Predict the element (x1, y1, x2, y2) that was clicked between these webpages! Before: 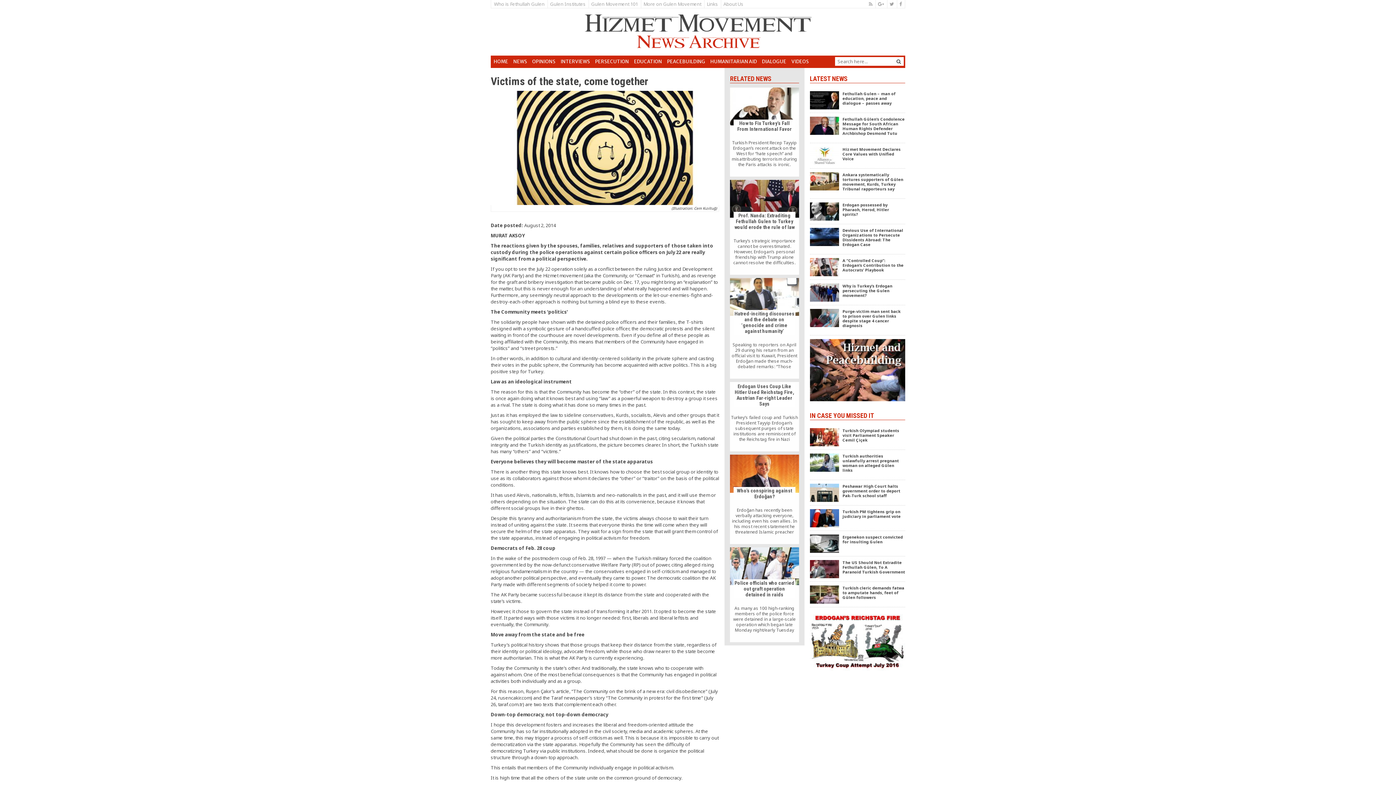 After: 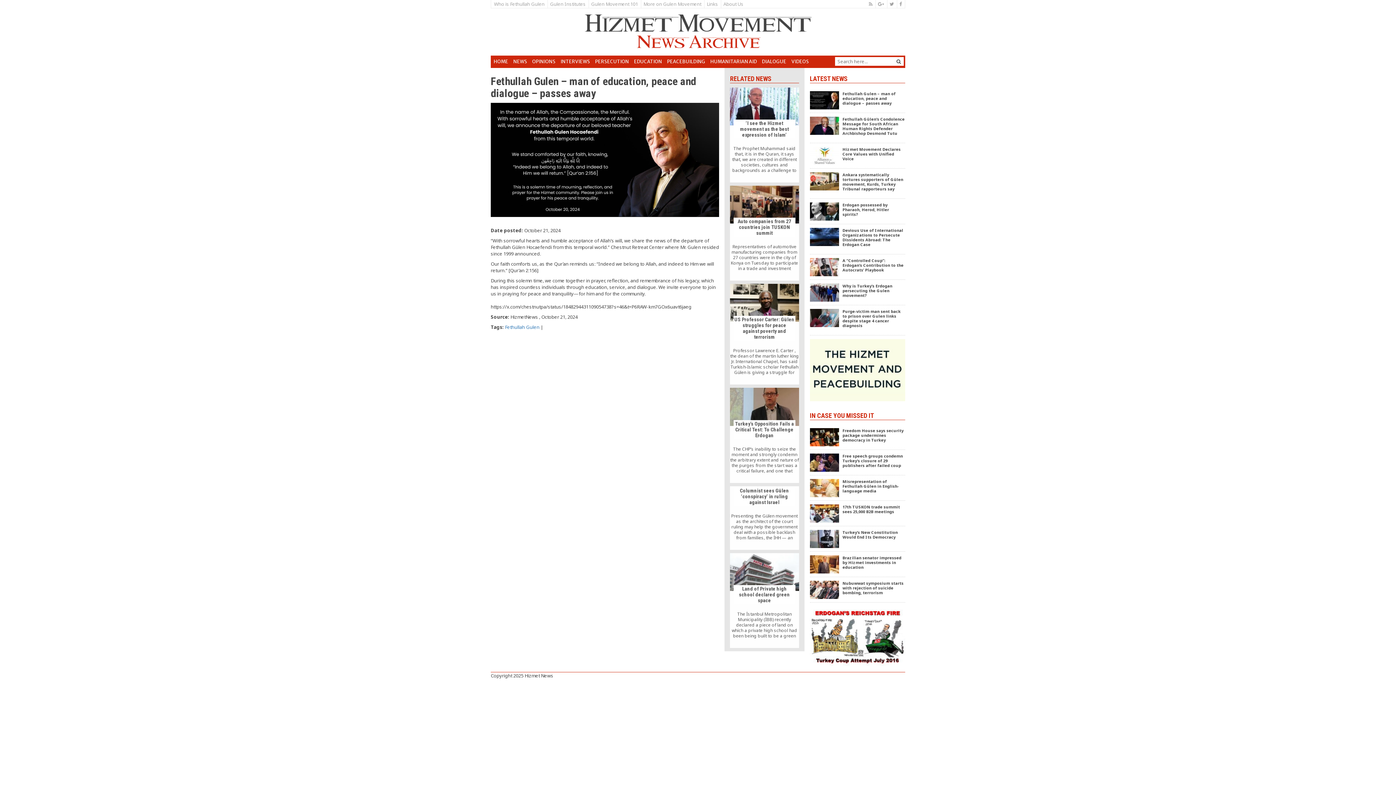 Action: bbox: (804, 87, 910, 113)